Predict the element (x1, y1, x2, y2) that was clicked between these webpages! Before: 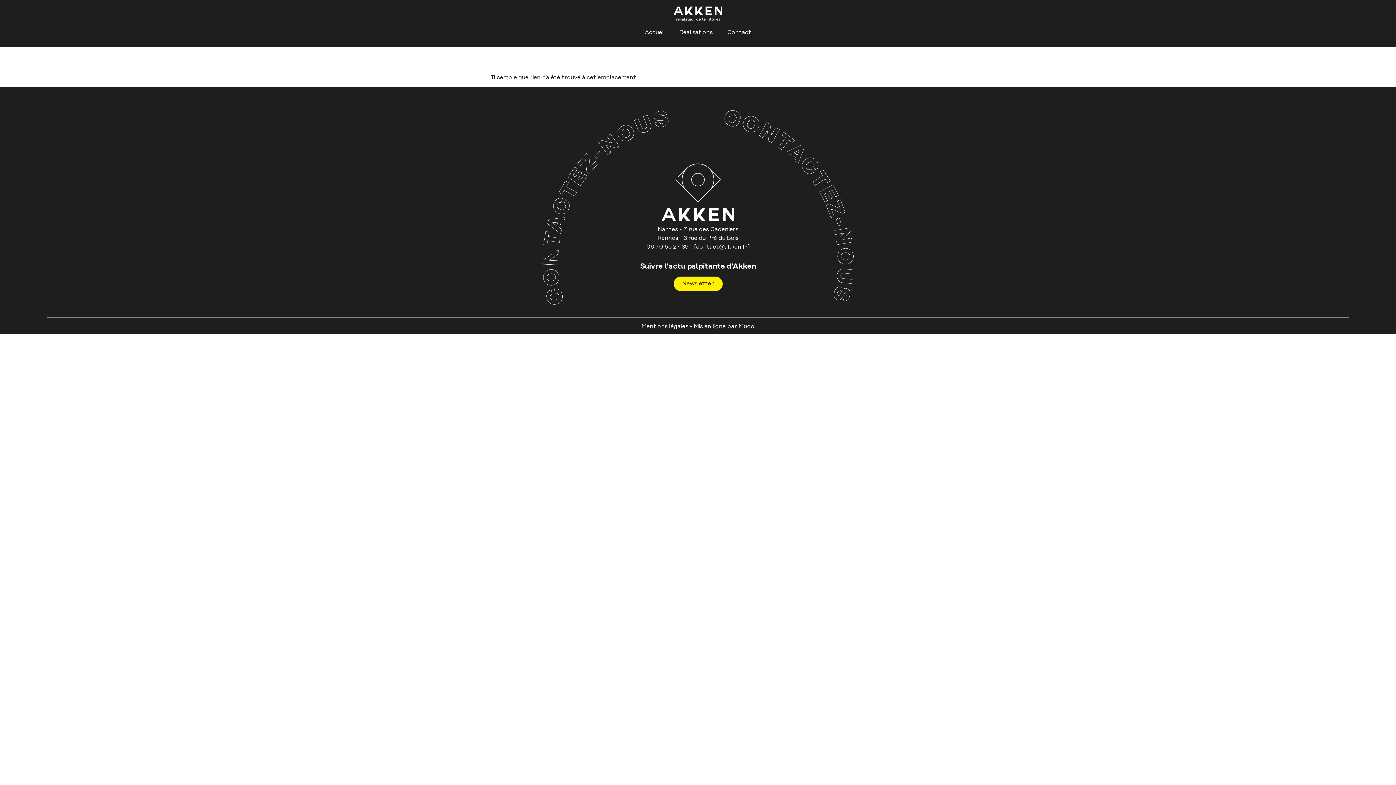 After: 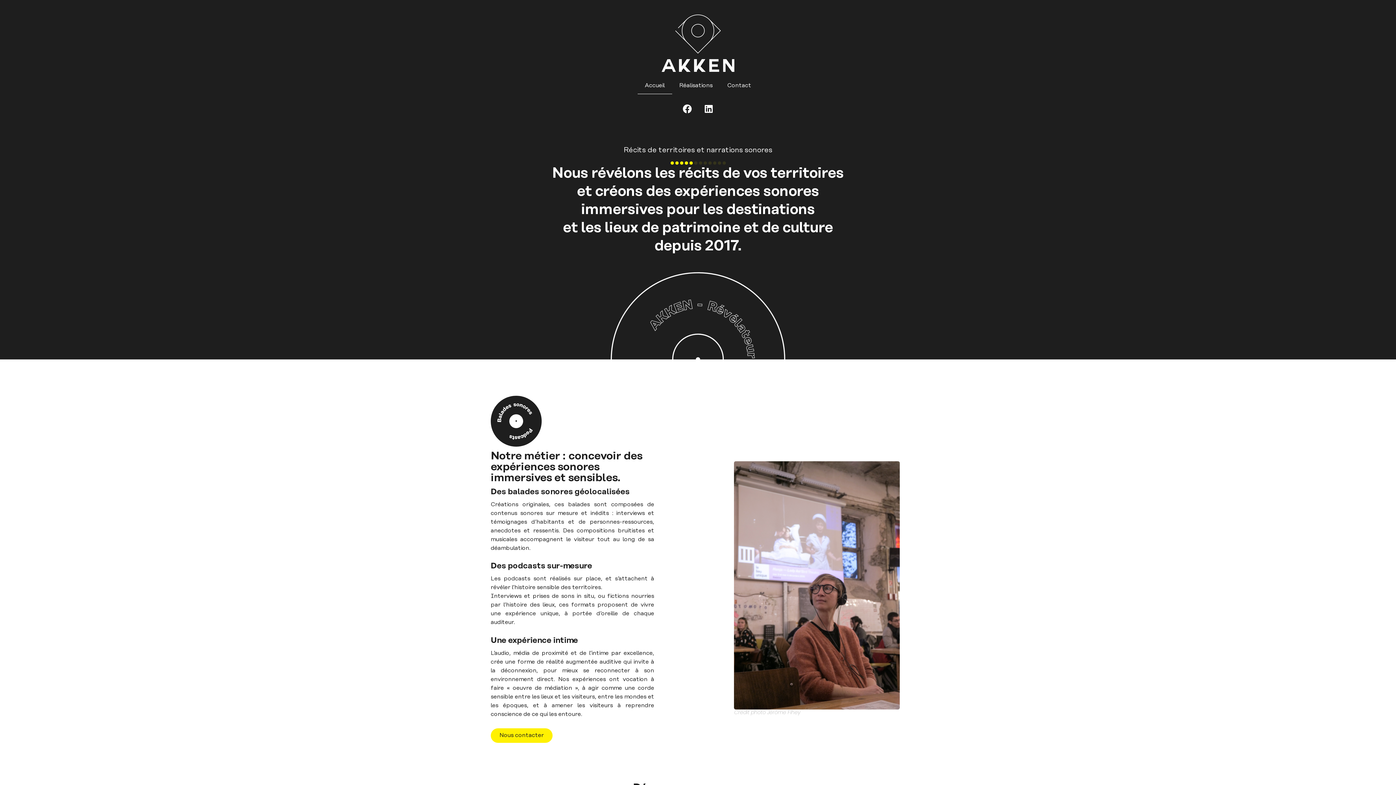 Action: bbox: (673, 6, 722, 20)